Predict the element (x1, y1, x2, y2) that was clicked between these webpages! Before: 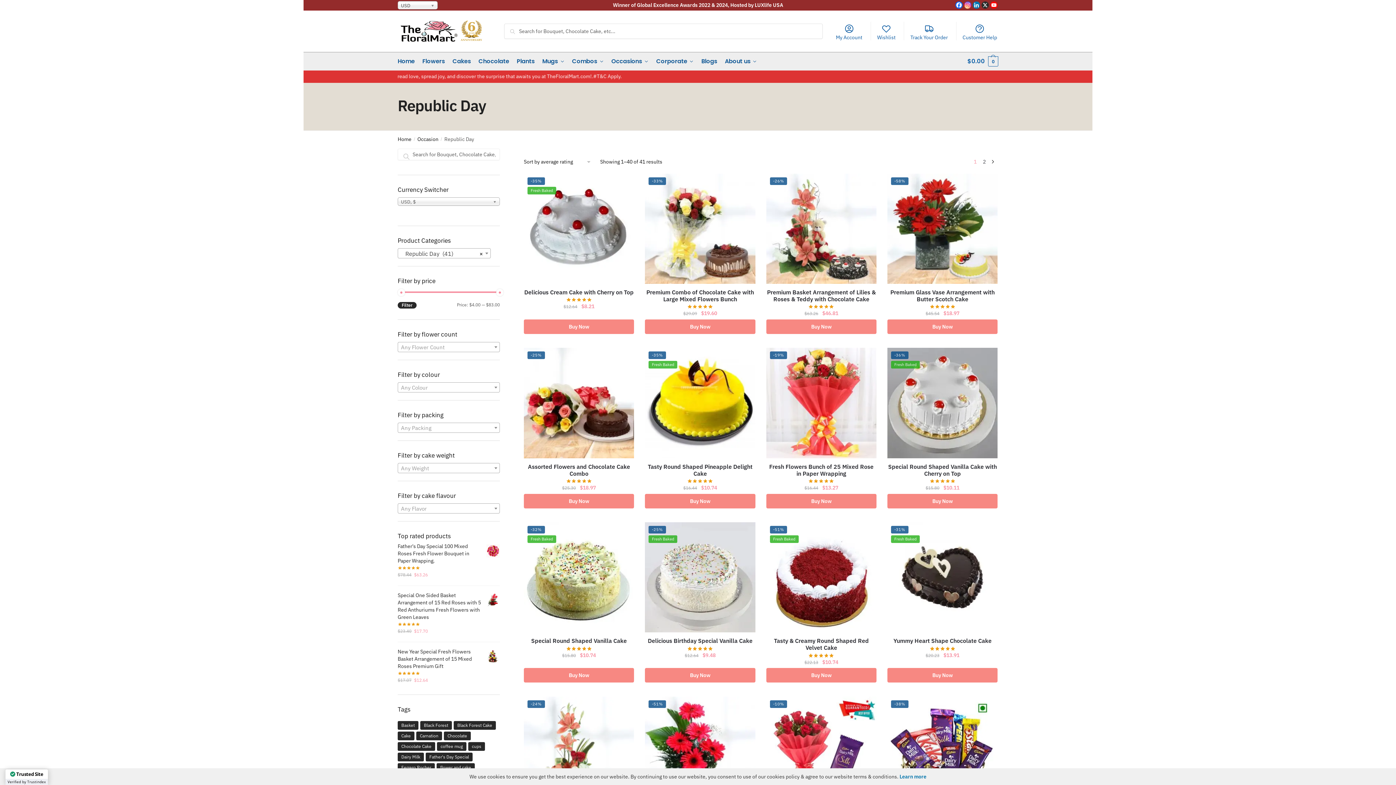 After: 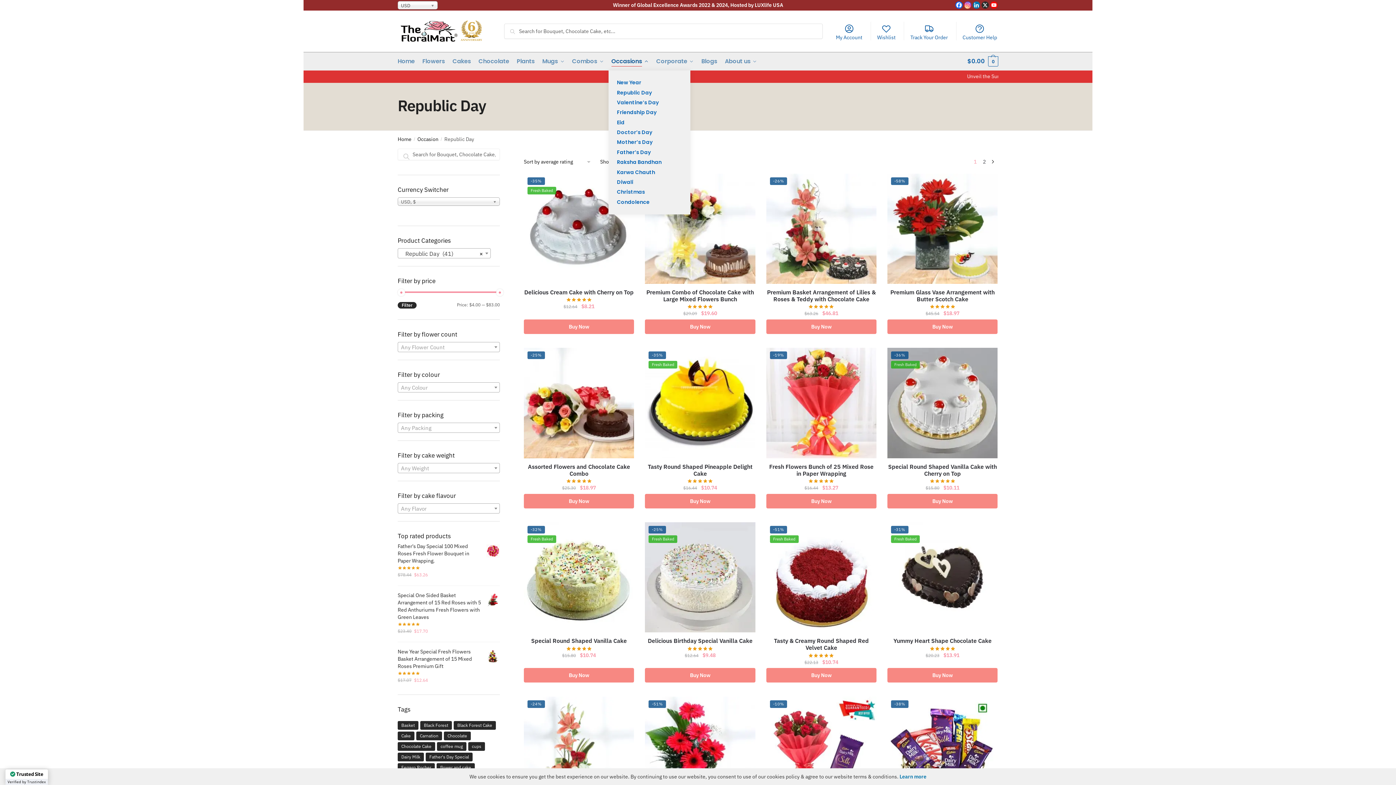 Action: bbox: (608, 52, 651, 70) label: Occasions